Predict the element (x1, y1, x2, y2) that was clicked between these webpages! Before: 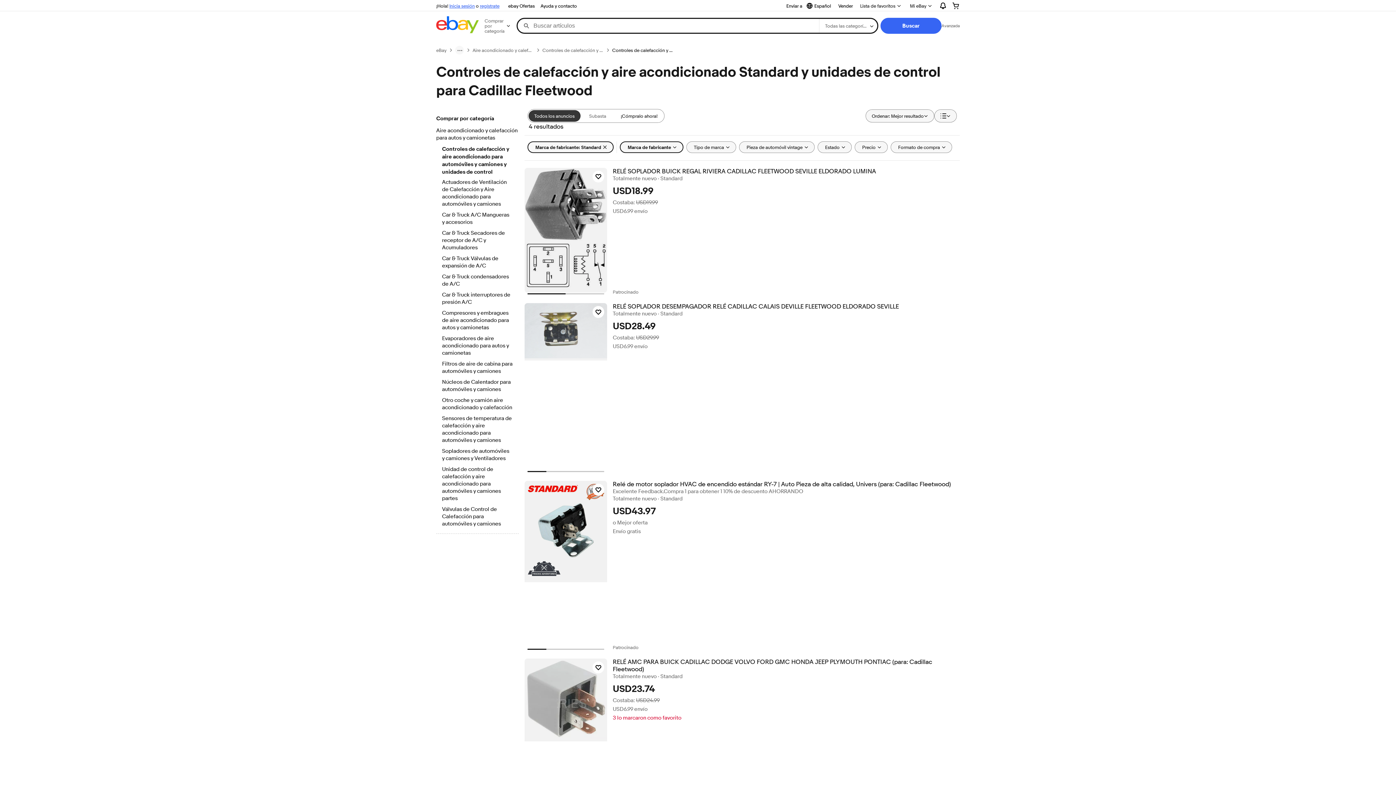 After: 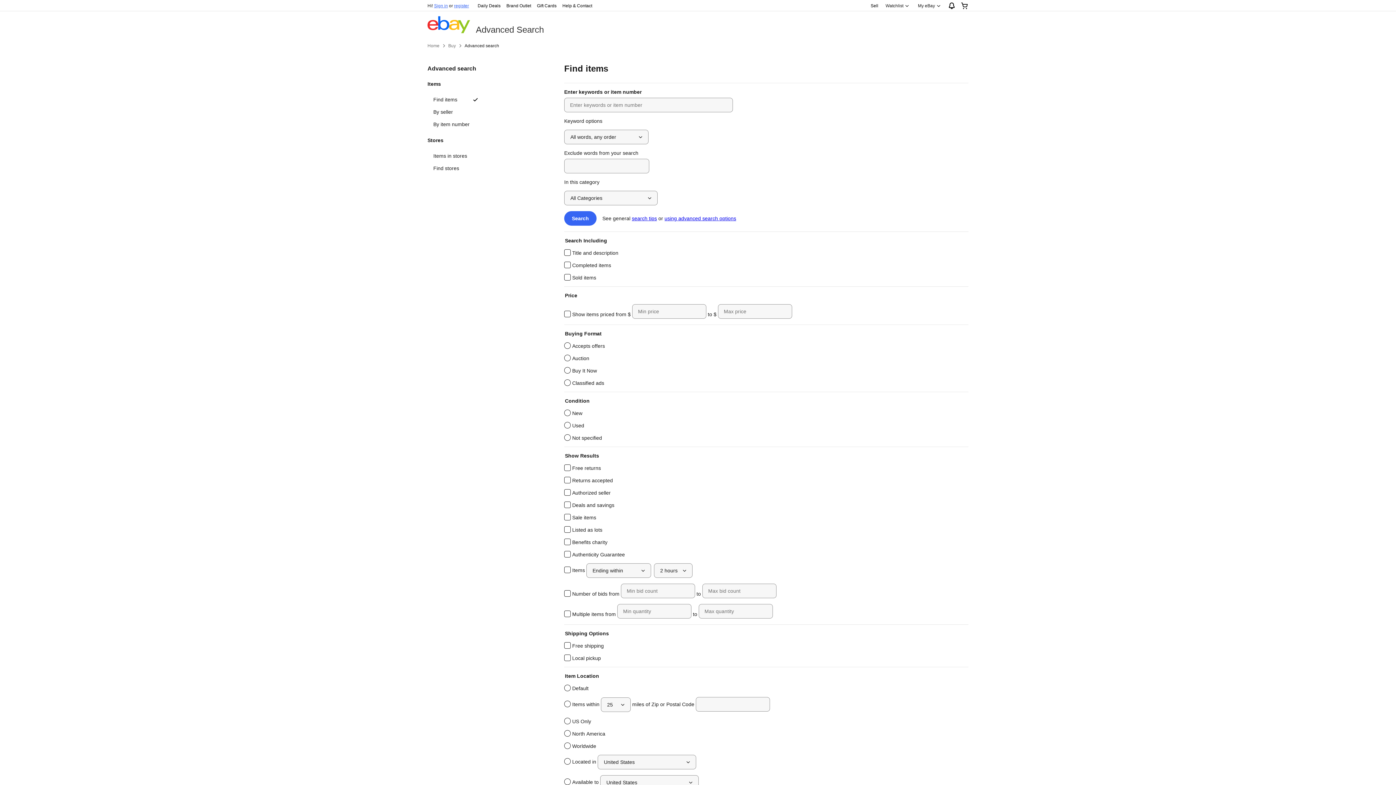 Action: bbox: (941, 22, 960, 28) label: Avanzada